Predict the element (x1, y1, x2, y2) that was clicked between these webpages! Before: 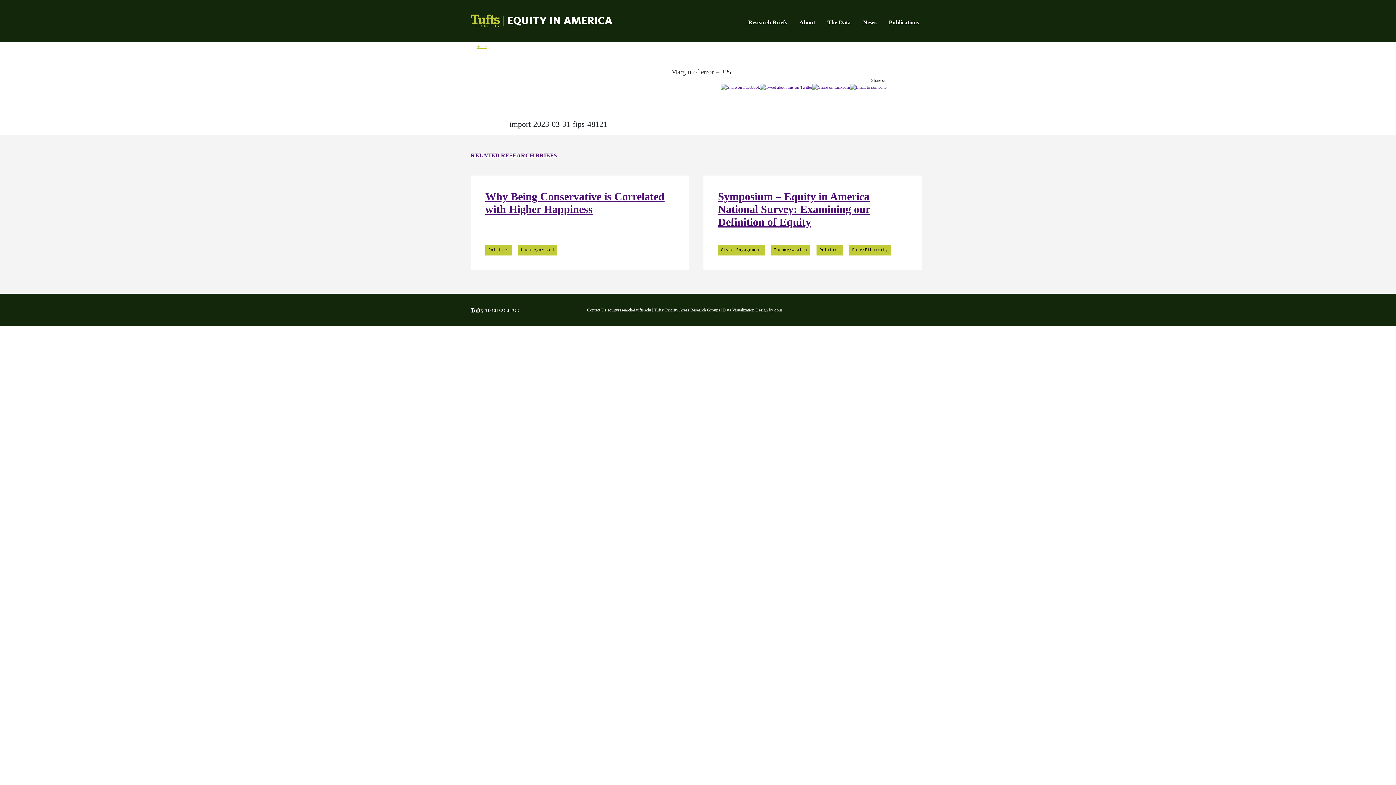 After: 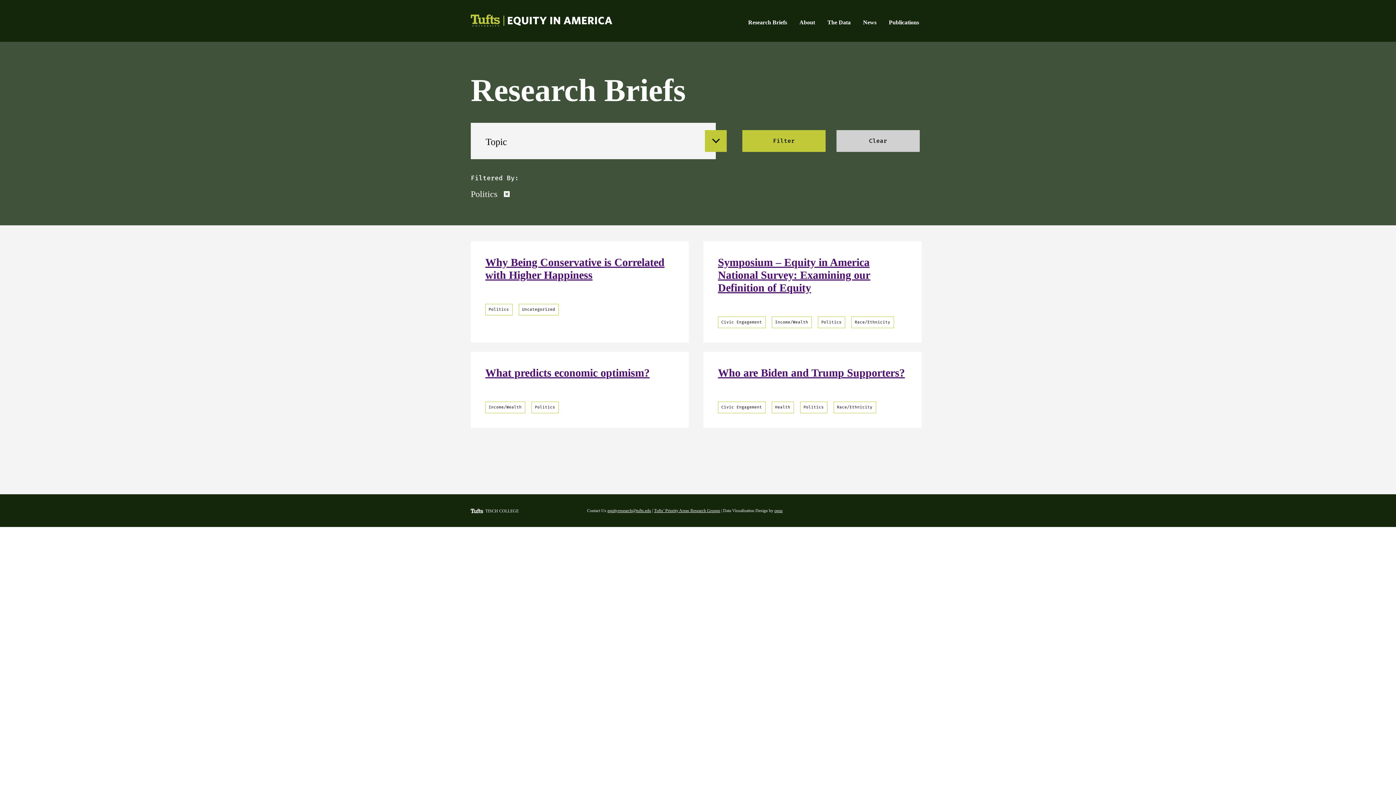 Action: bbox: (816, 244, 843, 255) label: Politics